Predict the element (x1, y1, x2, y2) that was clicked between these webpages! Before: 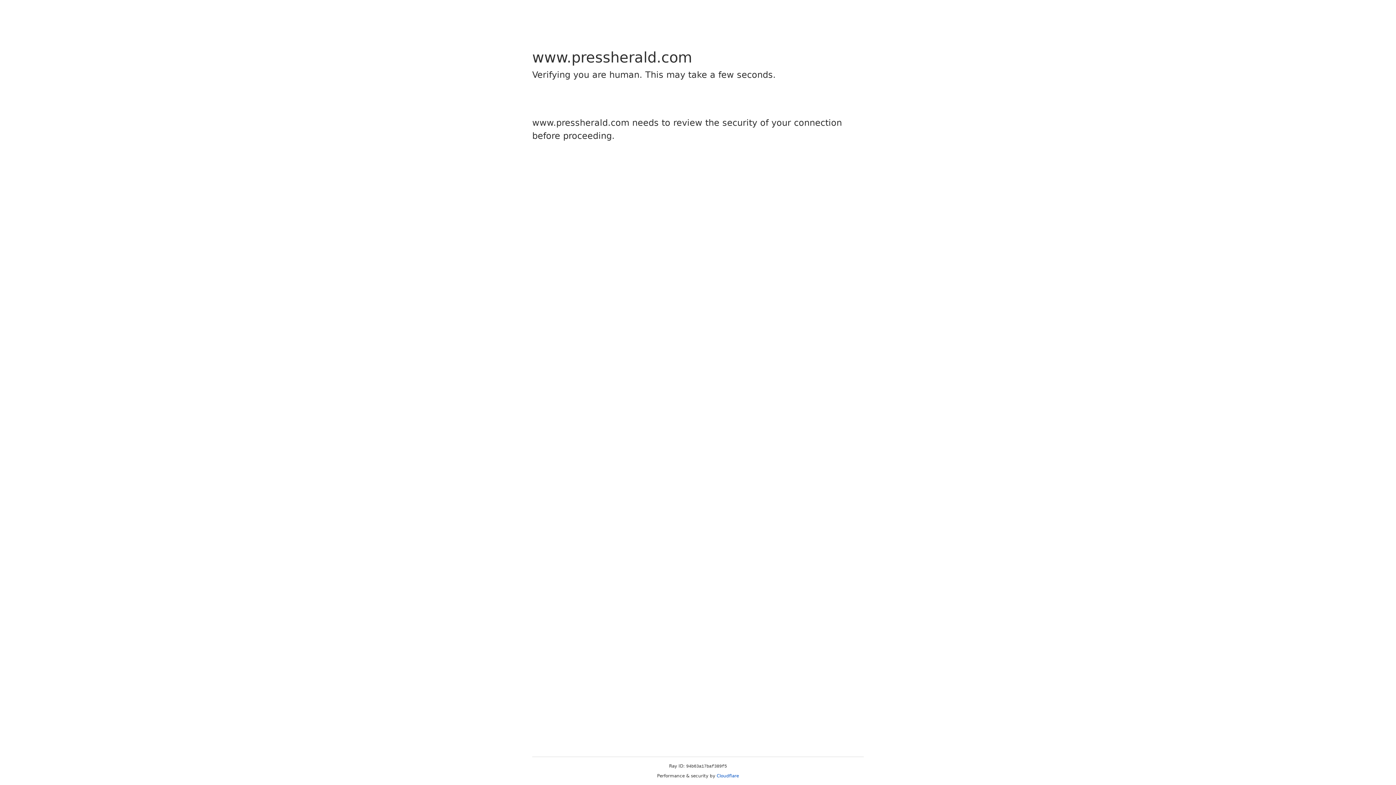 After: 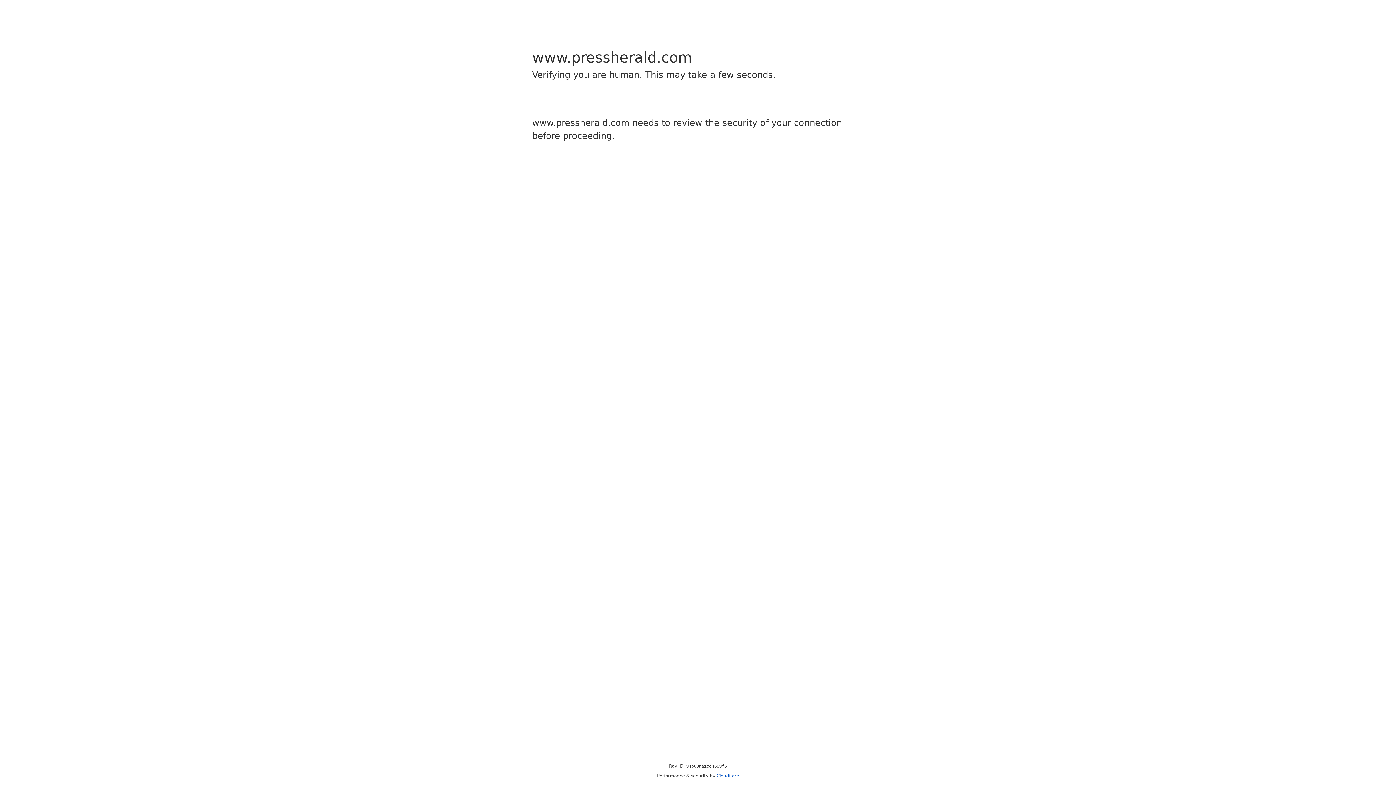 Action: label: Cloudflare bbox: (716, 773, 739, 778)